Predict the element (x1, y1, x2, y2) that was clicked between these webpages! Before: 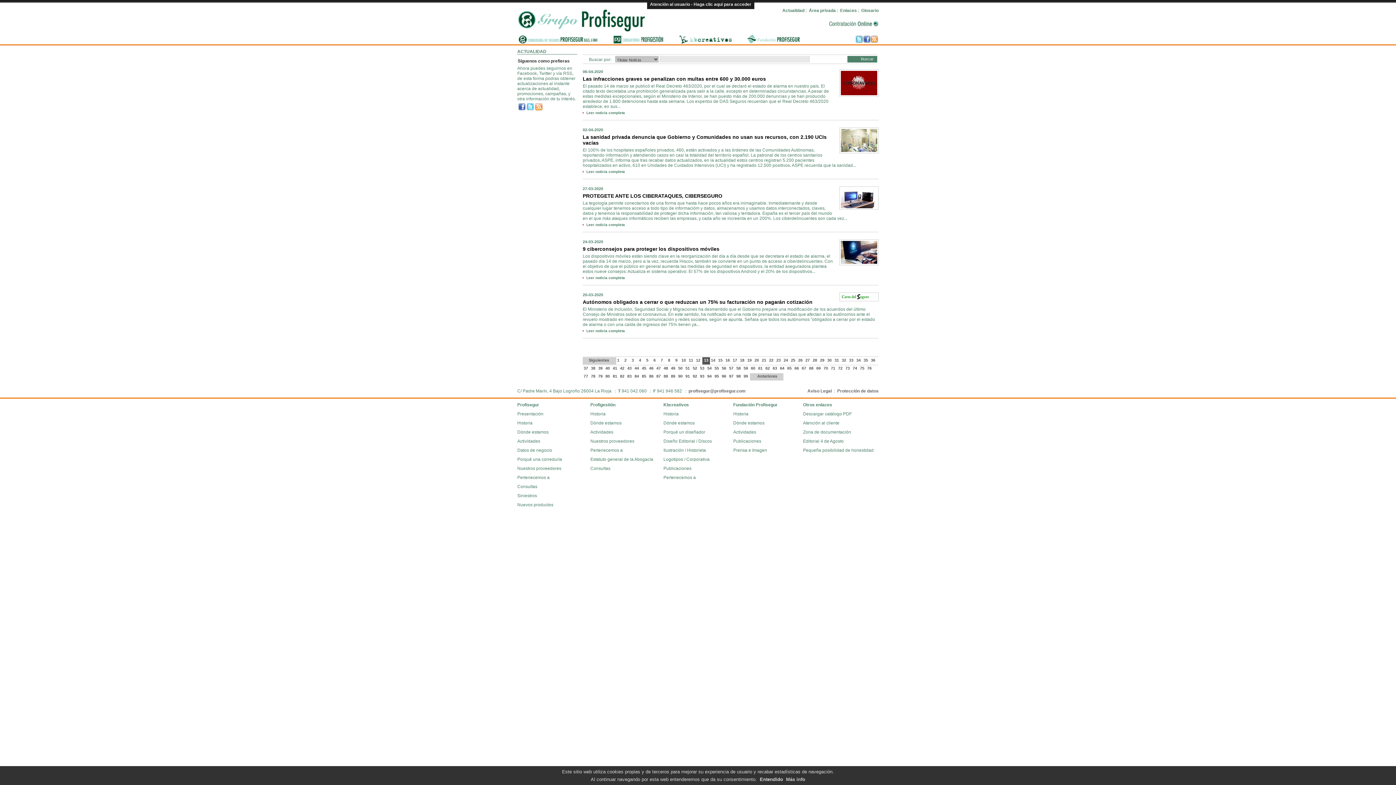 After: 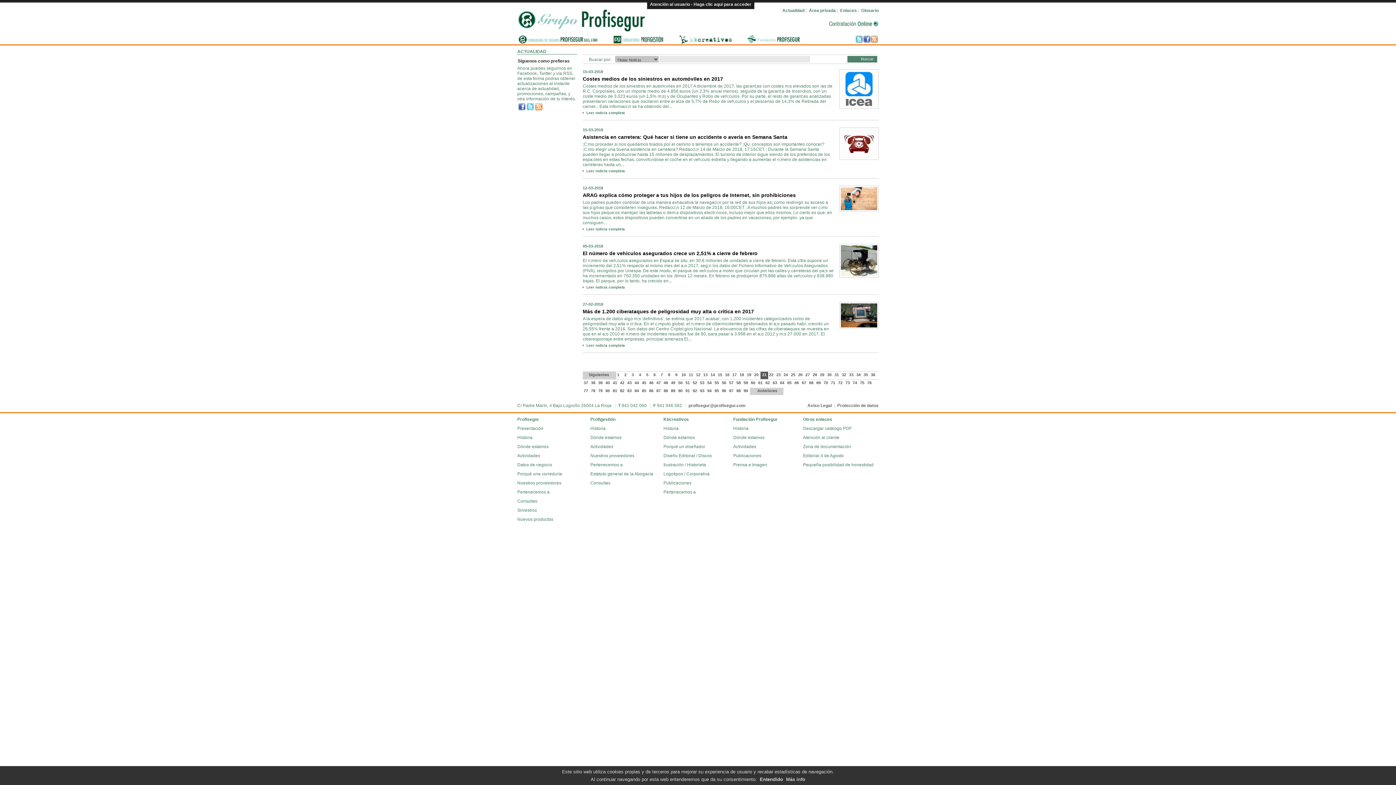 Action: label: 21  bbox: (761, 357, 768, 364)